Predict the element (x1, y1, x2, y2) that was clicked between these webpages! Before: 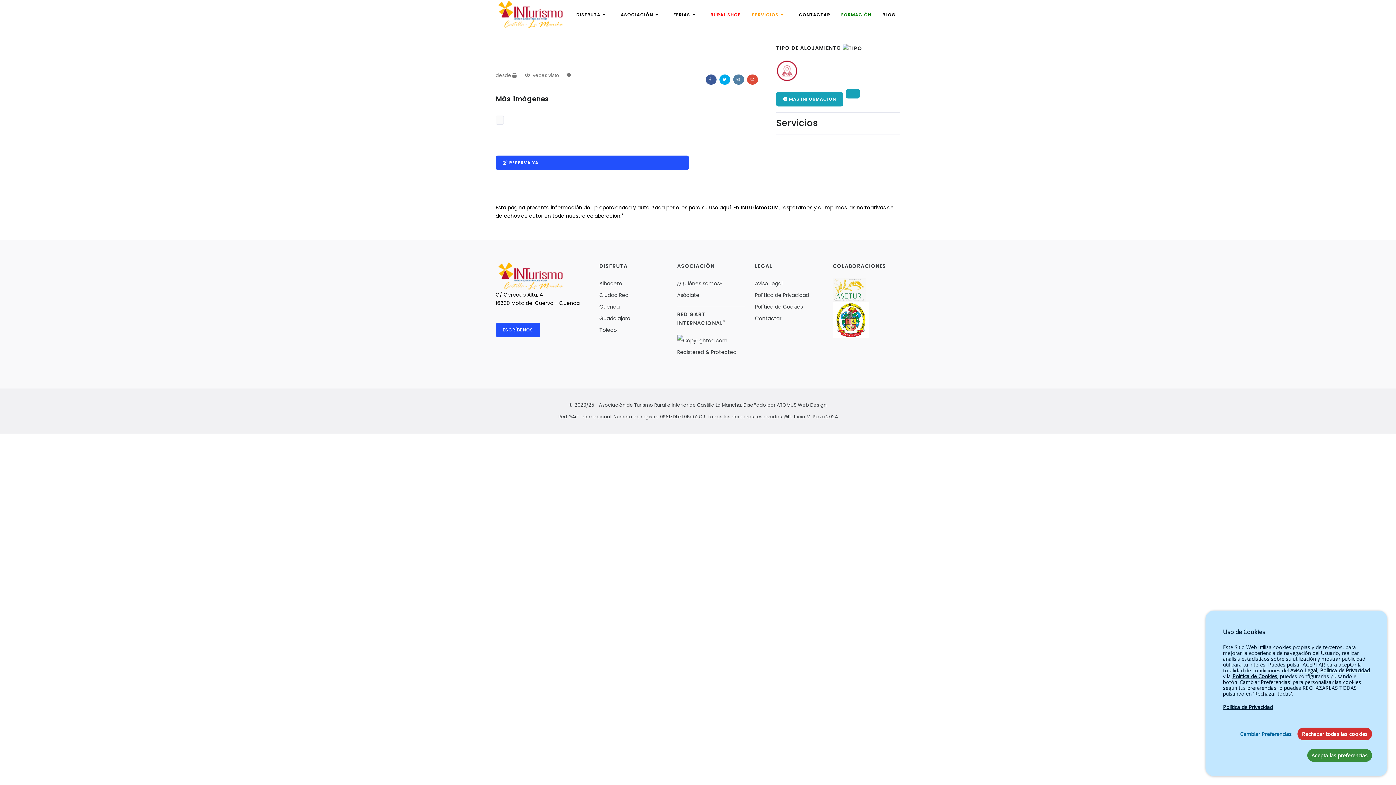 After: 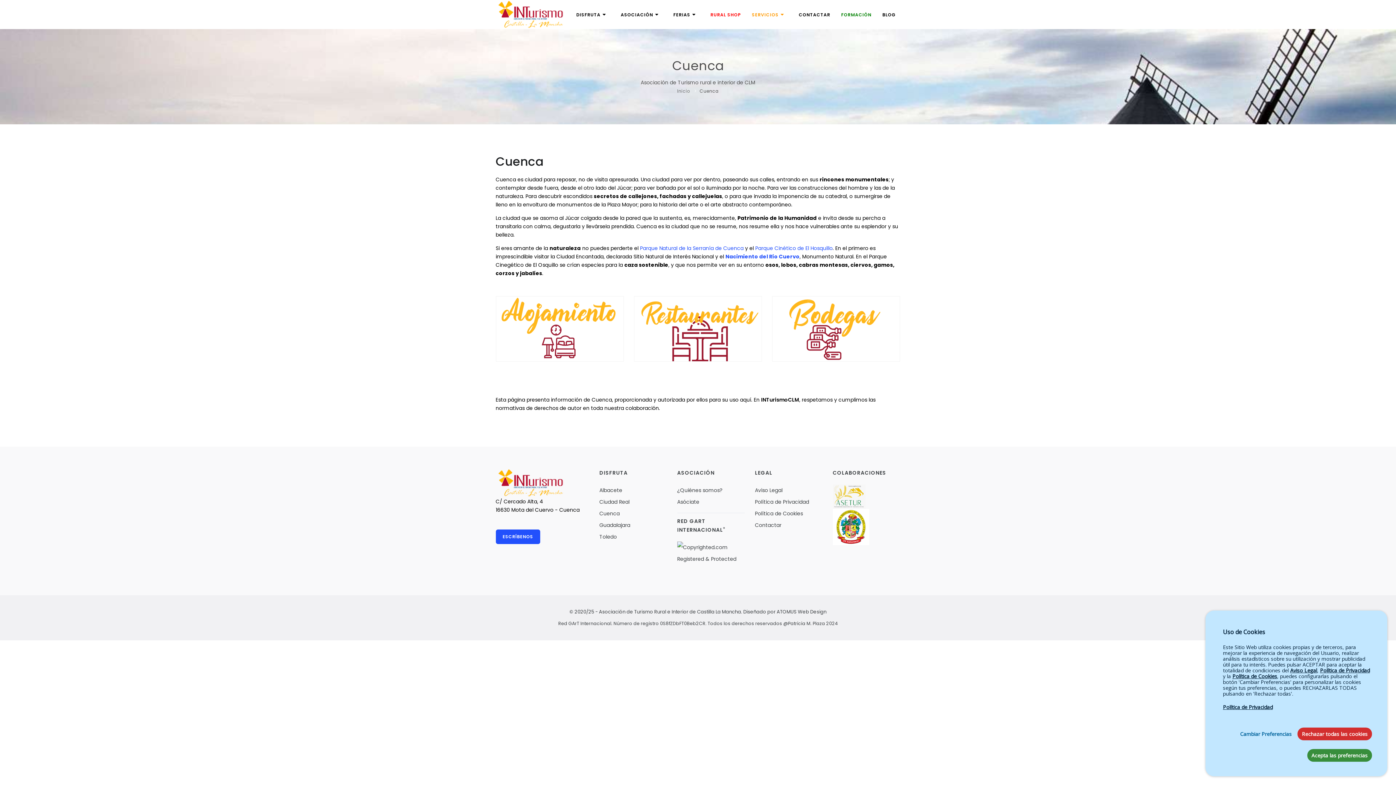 Action: label: Cuenca bbox: (599, 303, 619, 310)